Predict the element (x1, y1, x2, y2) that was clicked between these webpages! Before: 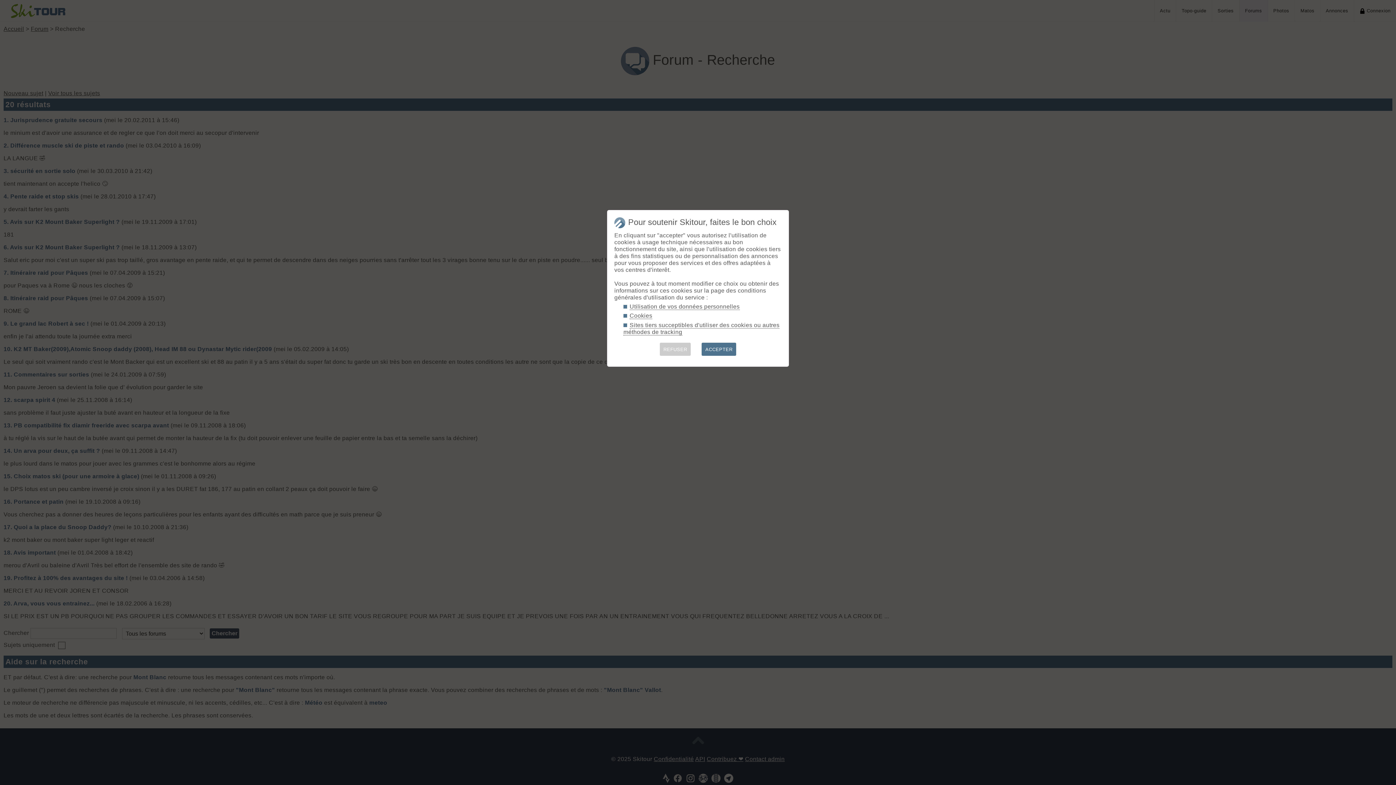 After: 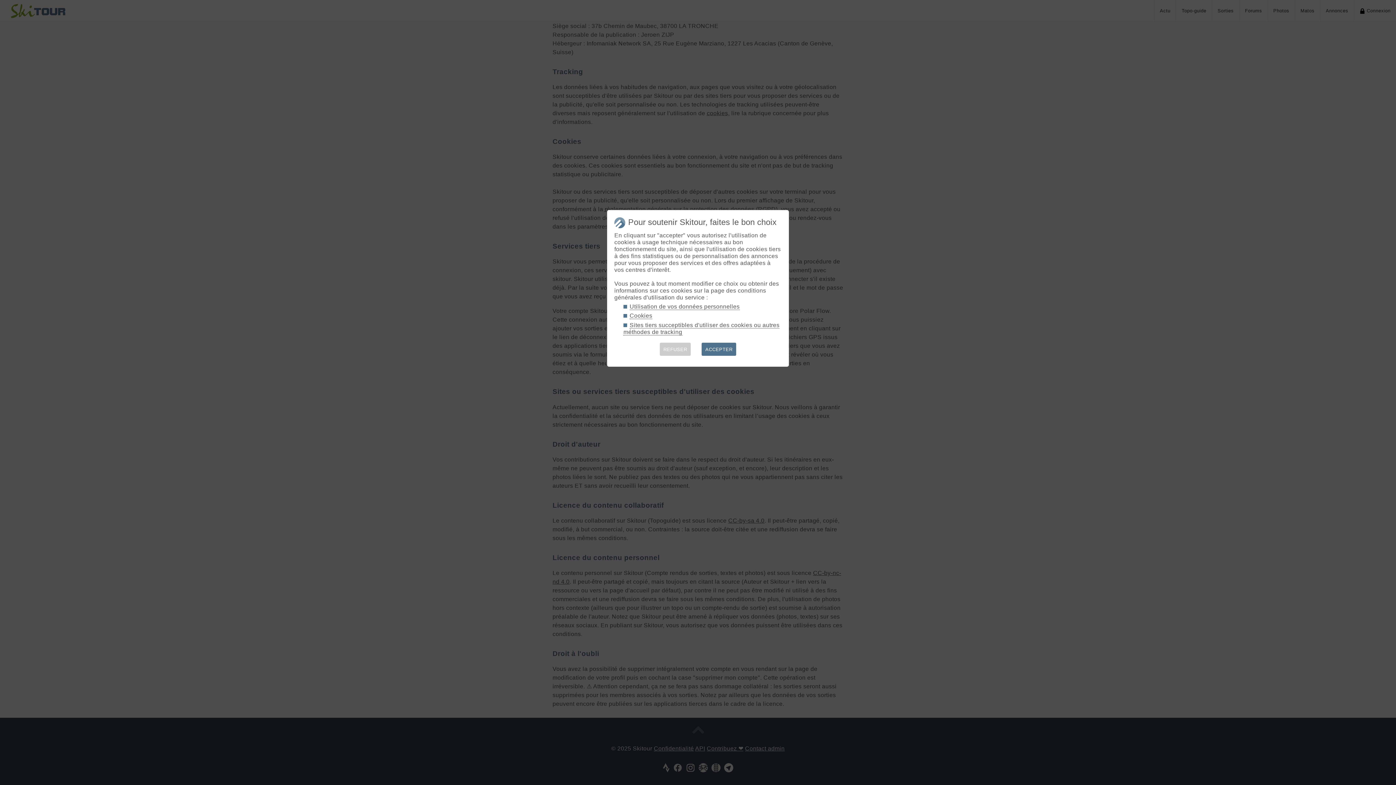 Action: label: Utilisation de vos données personnelles bbox: (629, 303, 739, 310)